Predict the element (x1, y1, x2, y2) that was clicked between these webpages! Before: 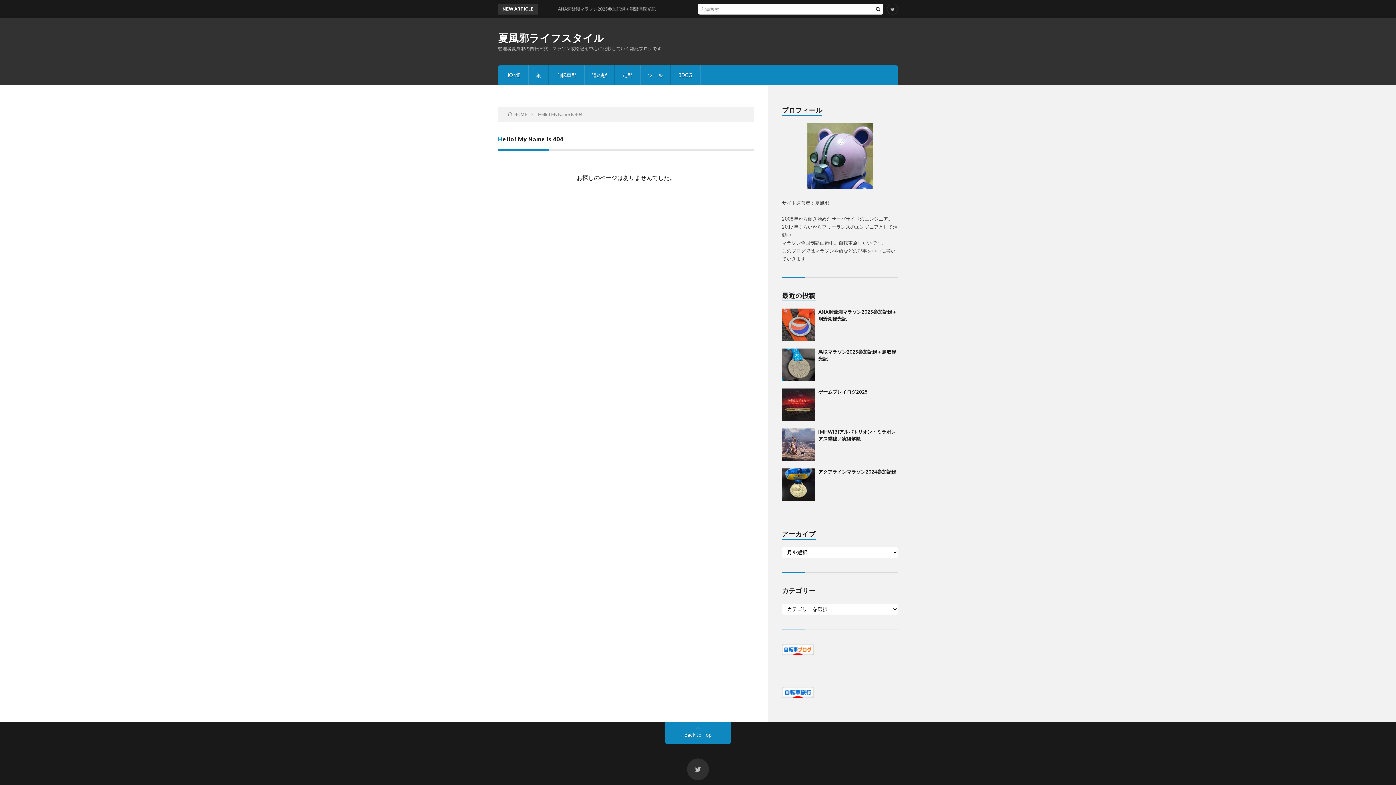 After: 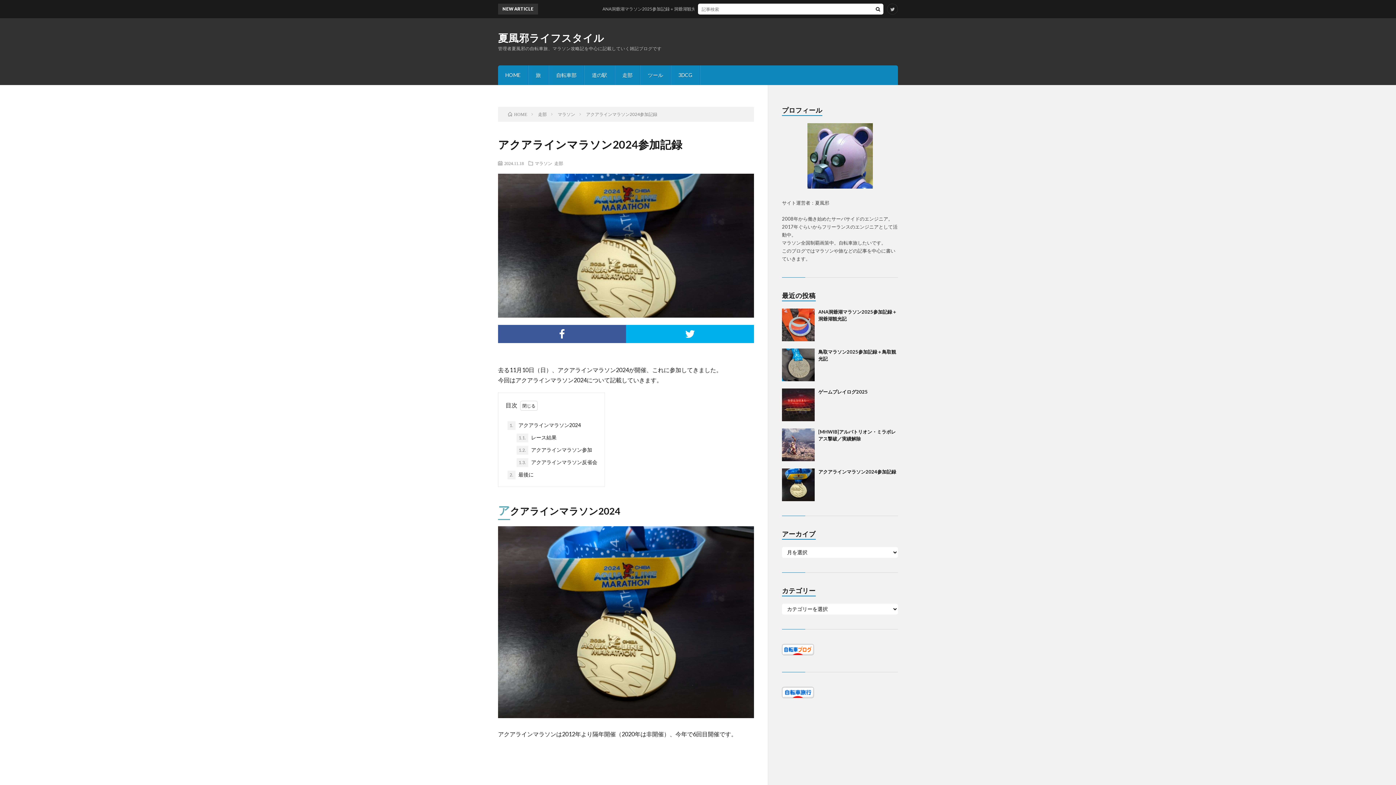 Action: bbox: (782, 468, 814, 501)